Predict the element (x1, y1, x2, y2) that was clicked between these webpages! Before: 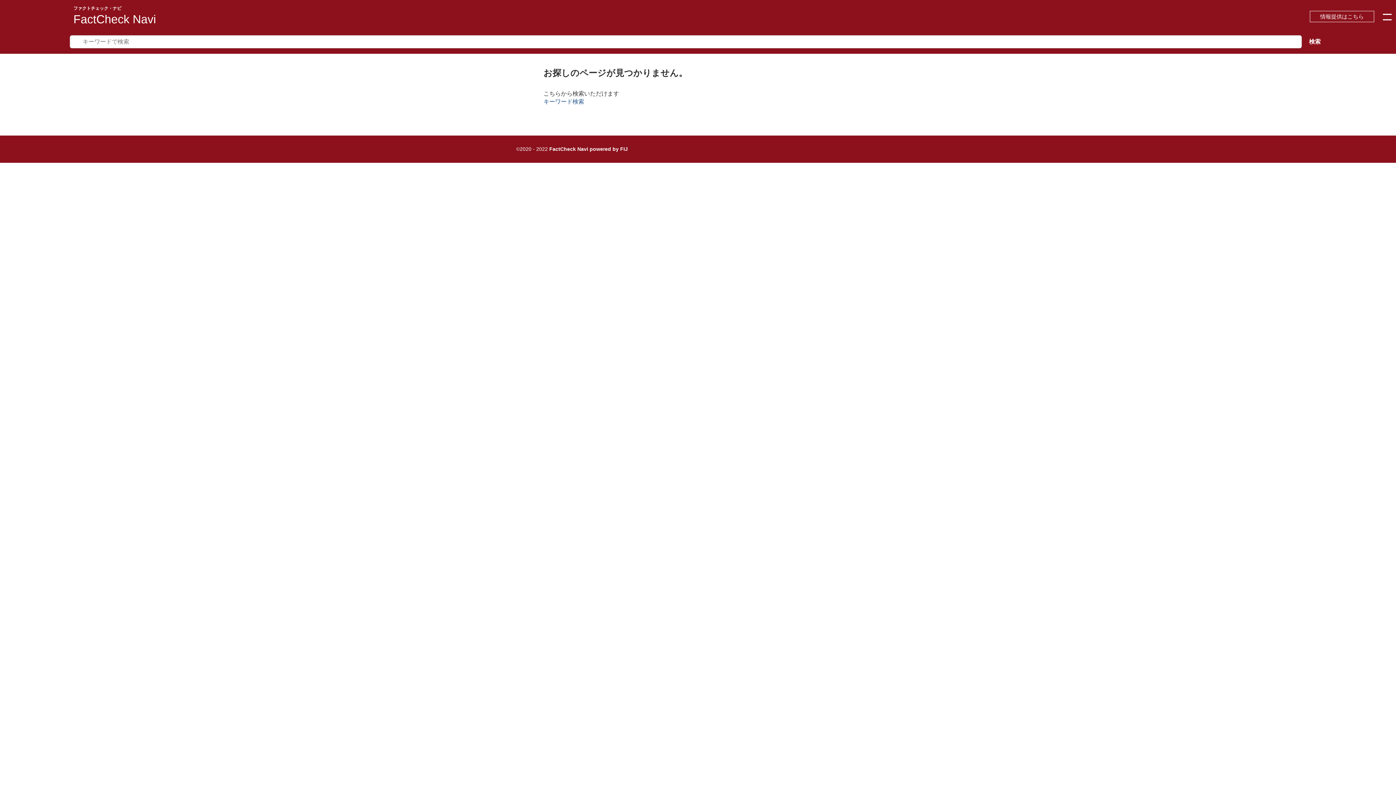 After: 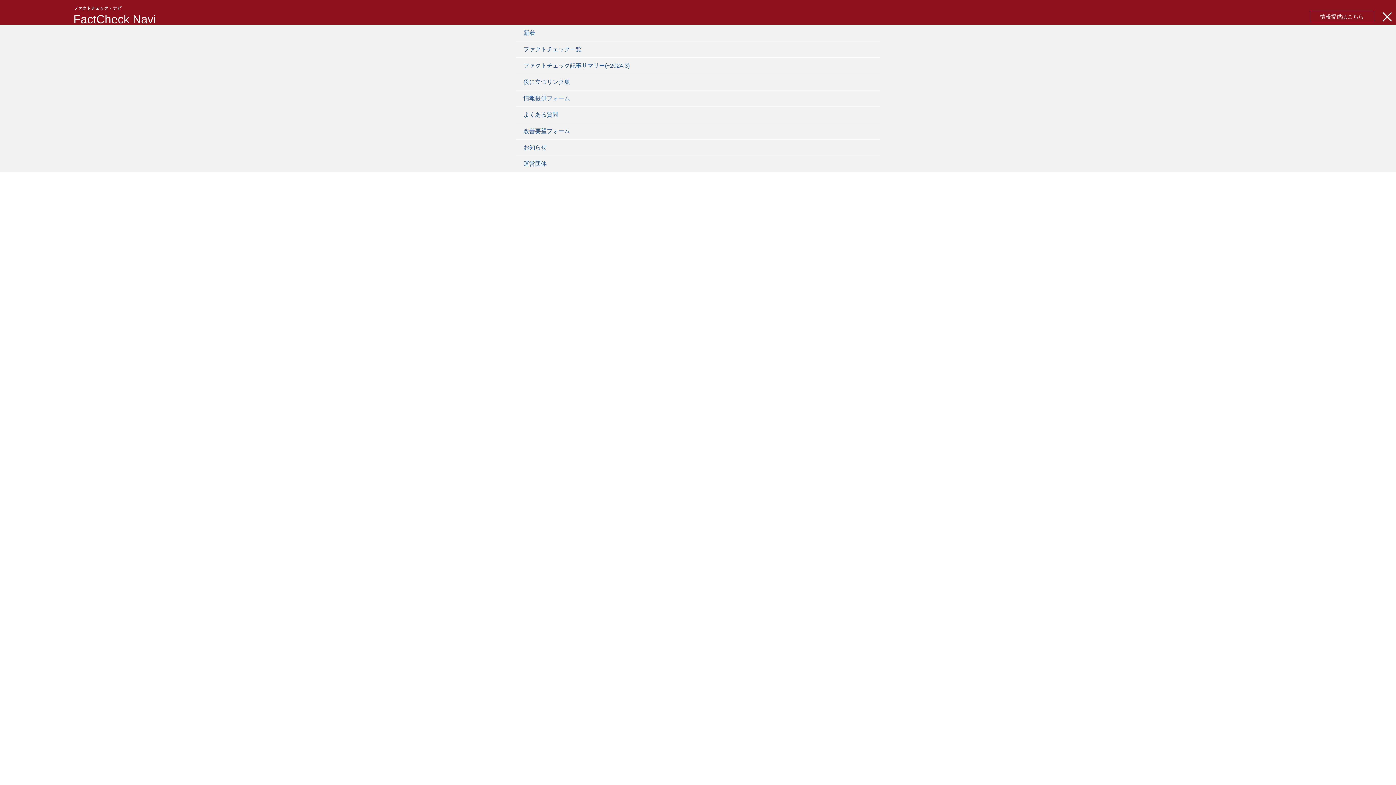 Action: bbox: (1378, 8, 1396, 25)